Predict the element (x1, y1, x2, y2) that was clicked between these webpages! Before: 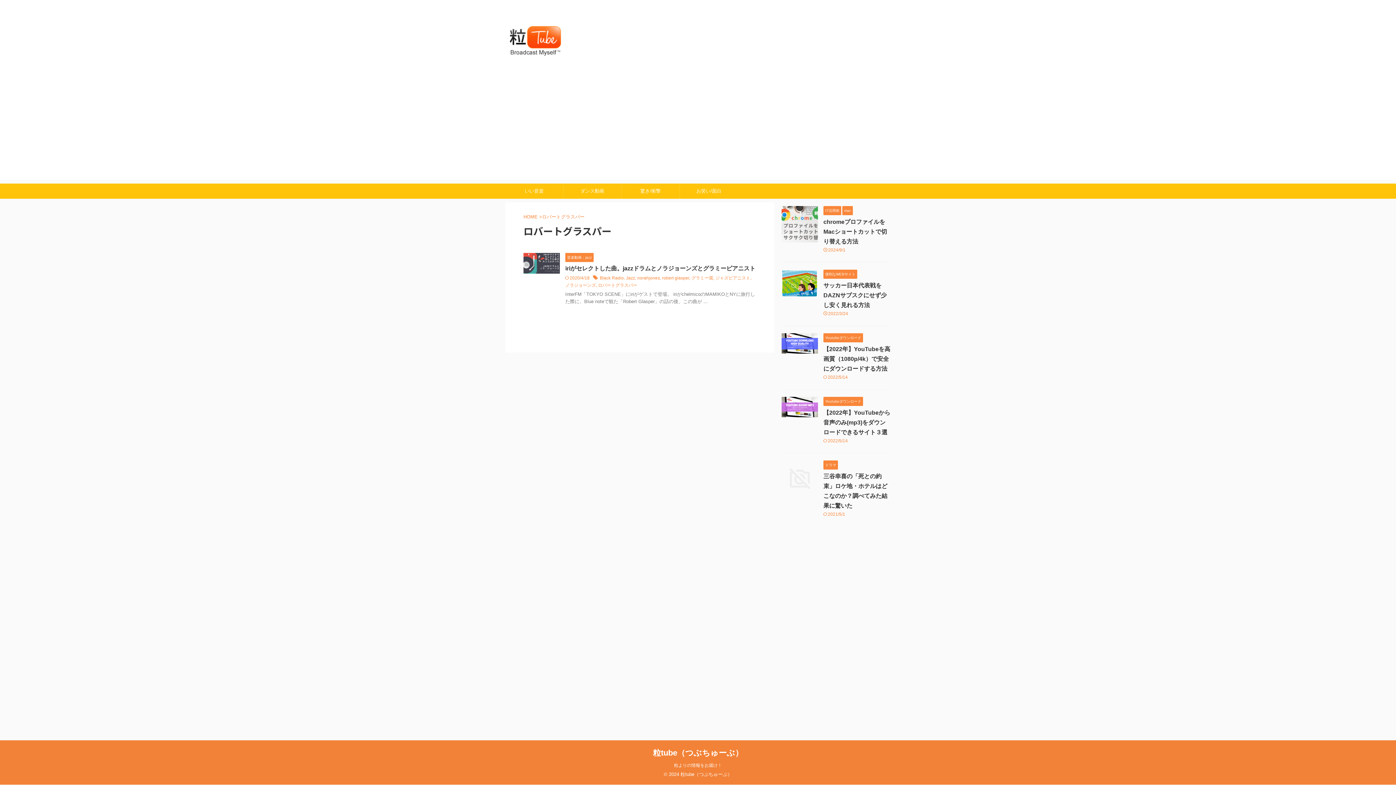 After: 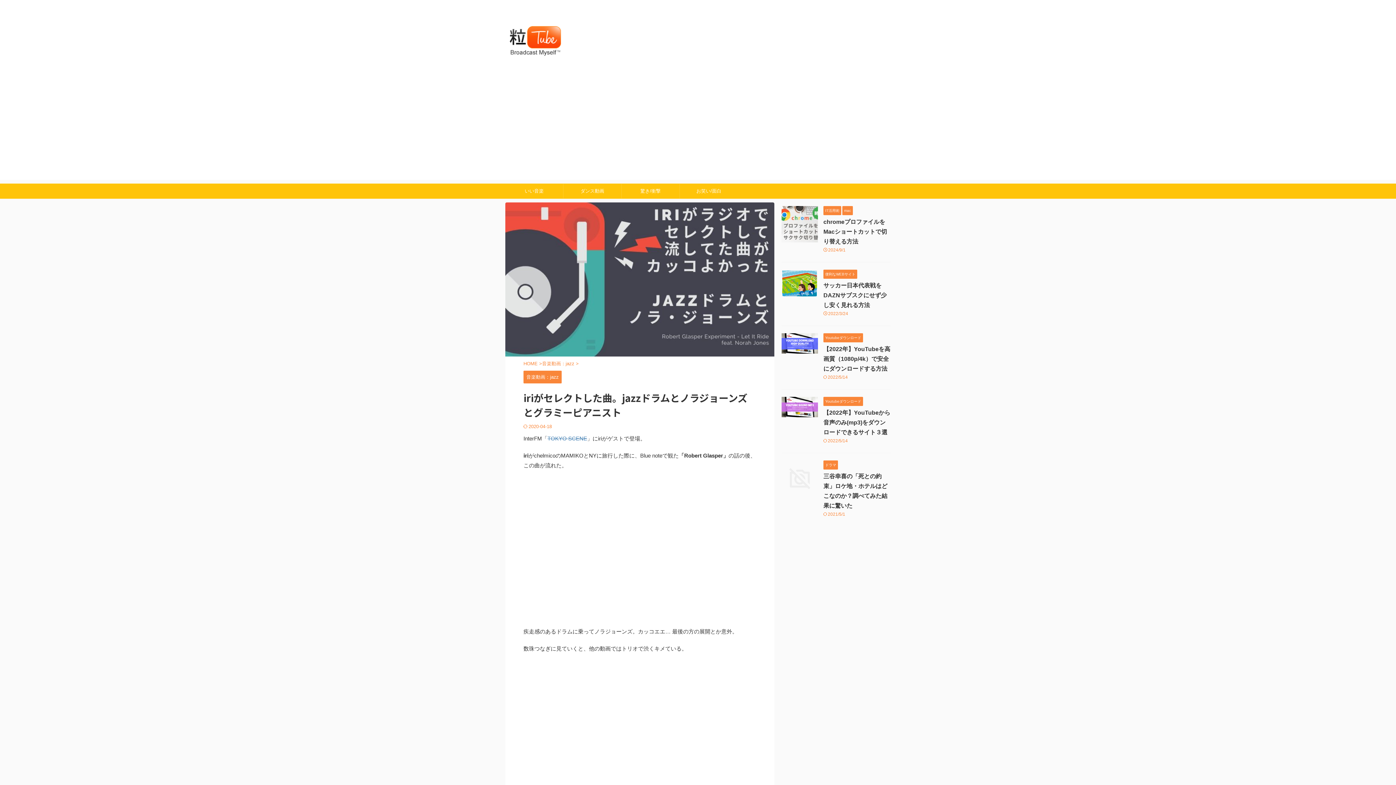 Action: bbox: (523, 267, 560, 273)